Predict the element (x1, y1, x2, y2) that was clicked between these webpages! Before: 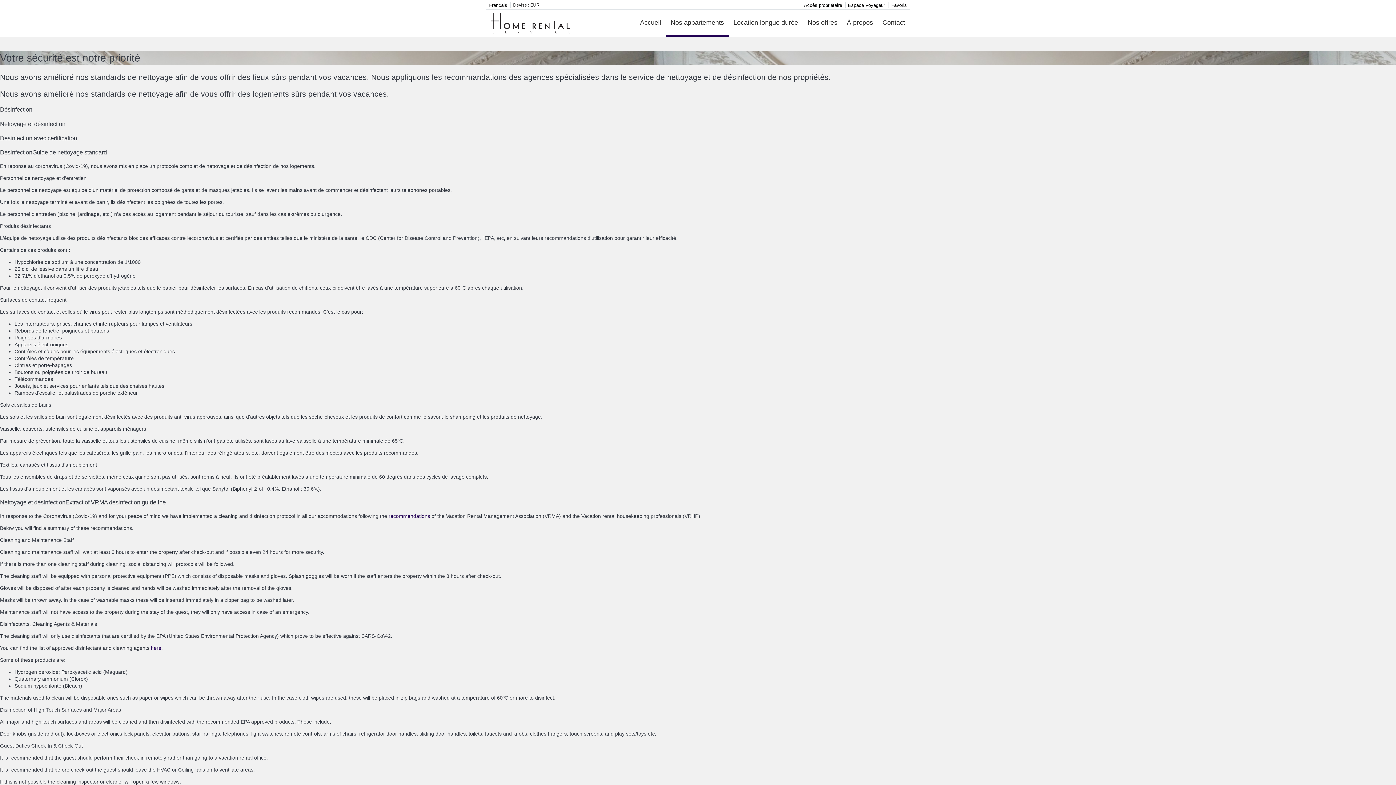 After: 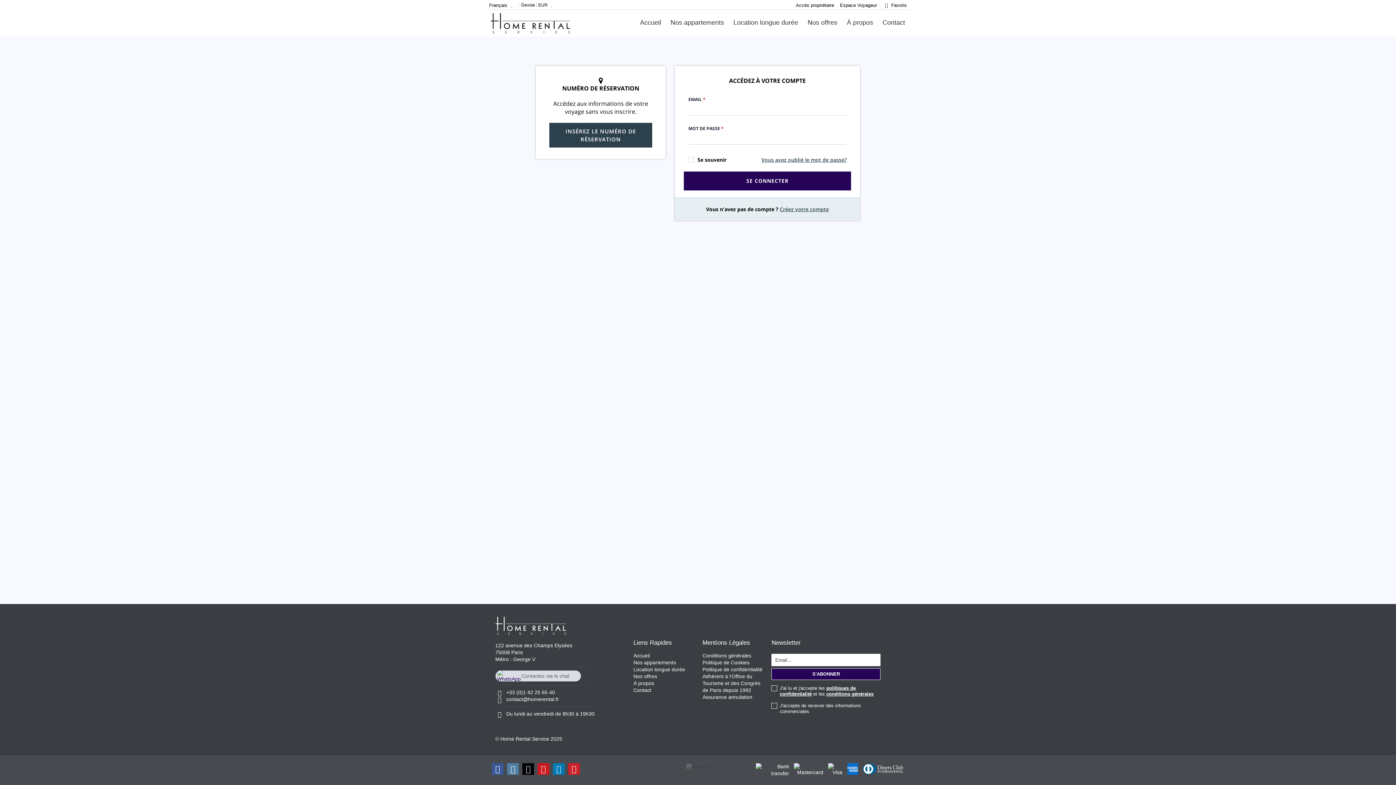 Action: label: Espace Voyageur bbox: (845, 0, 888, 9)